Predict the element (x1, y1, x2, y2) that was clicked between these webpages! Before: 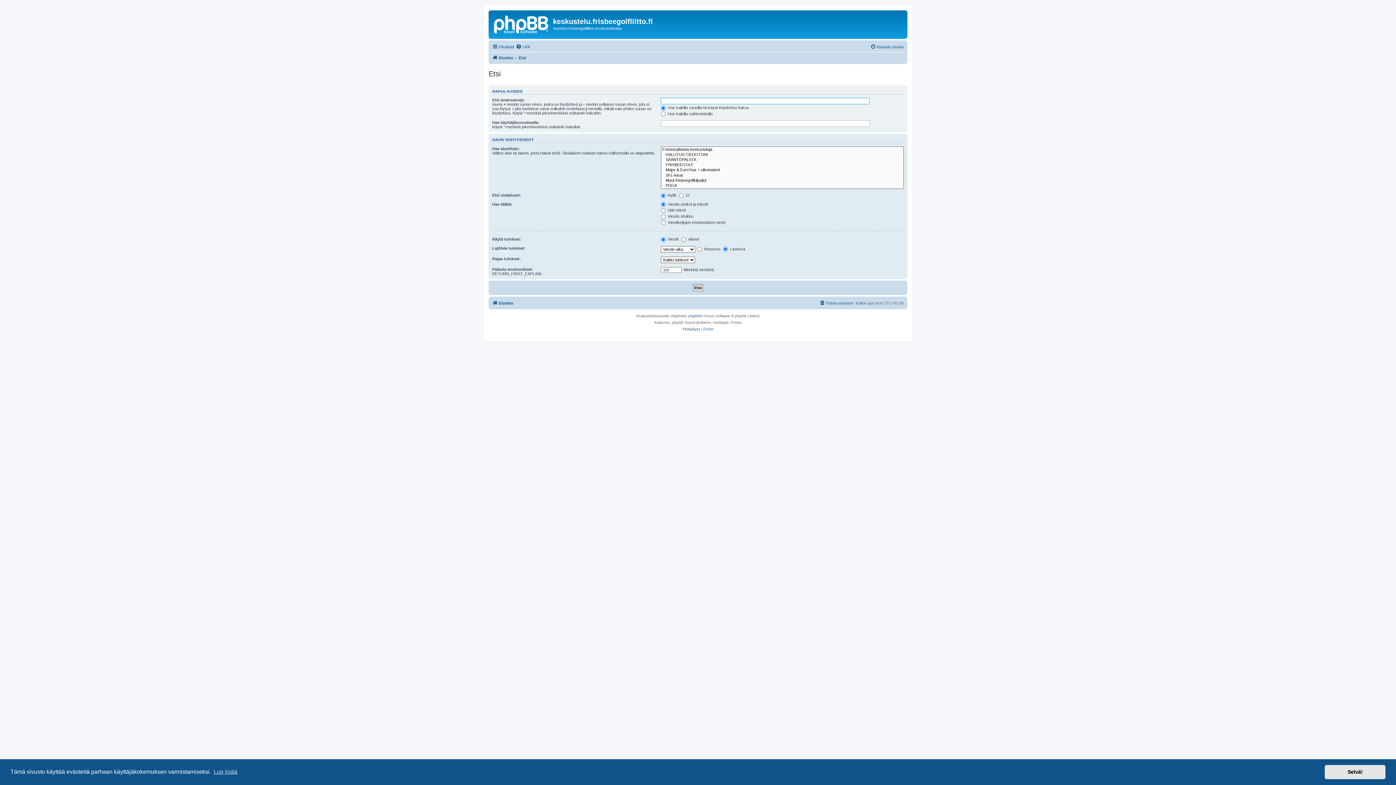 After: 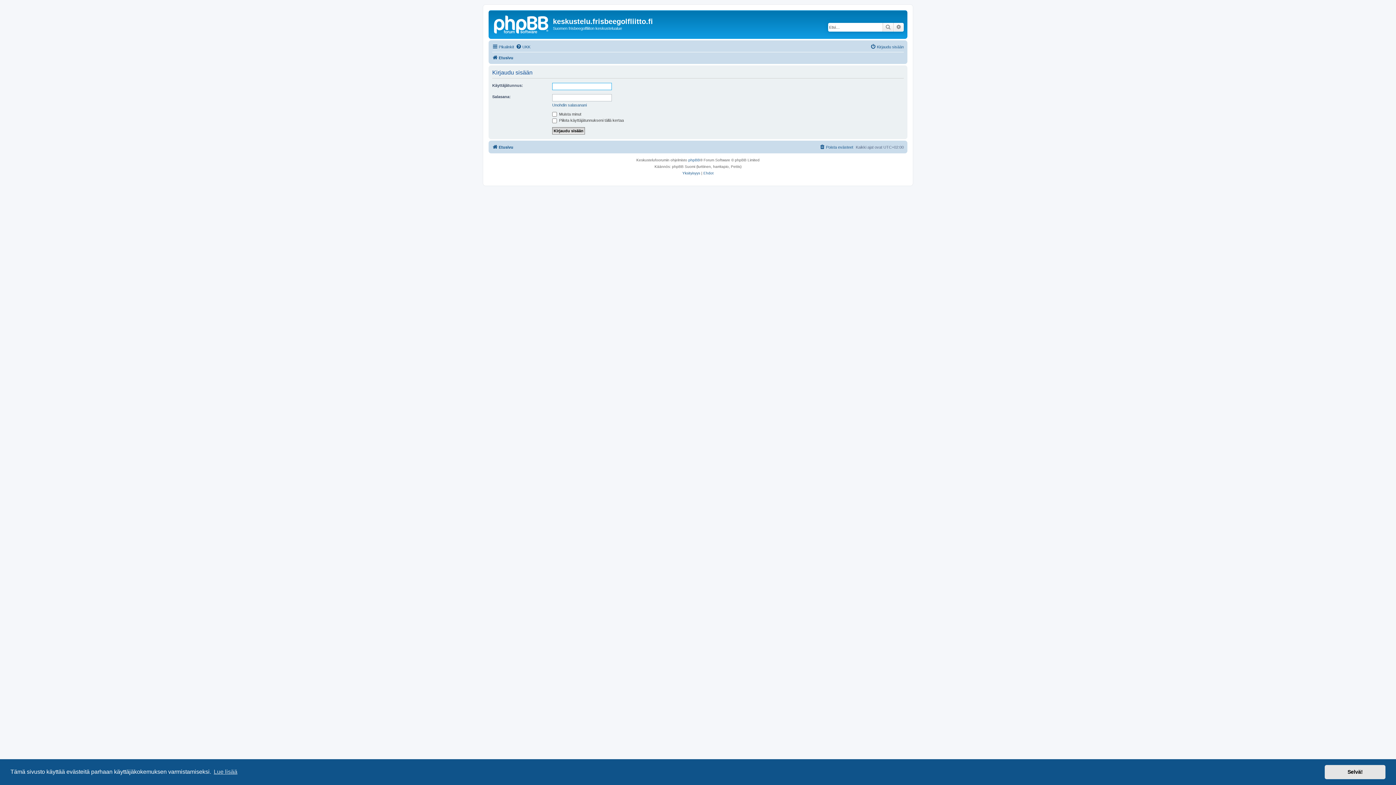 Action: label: Kirjaudu sisään bbox: (870, 42, 904, 51)